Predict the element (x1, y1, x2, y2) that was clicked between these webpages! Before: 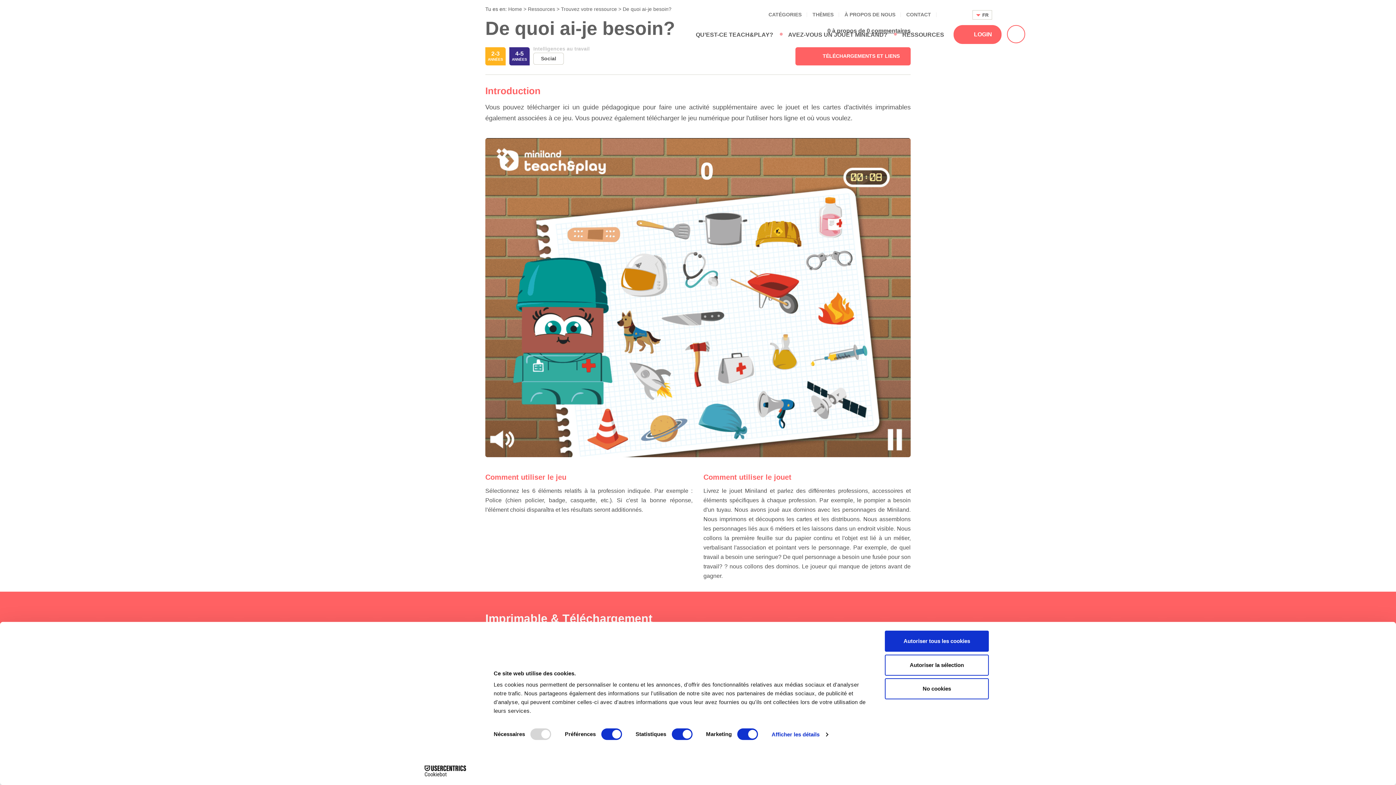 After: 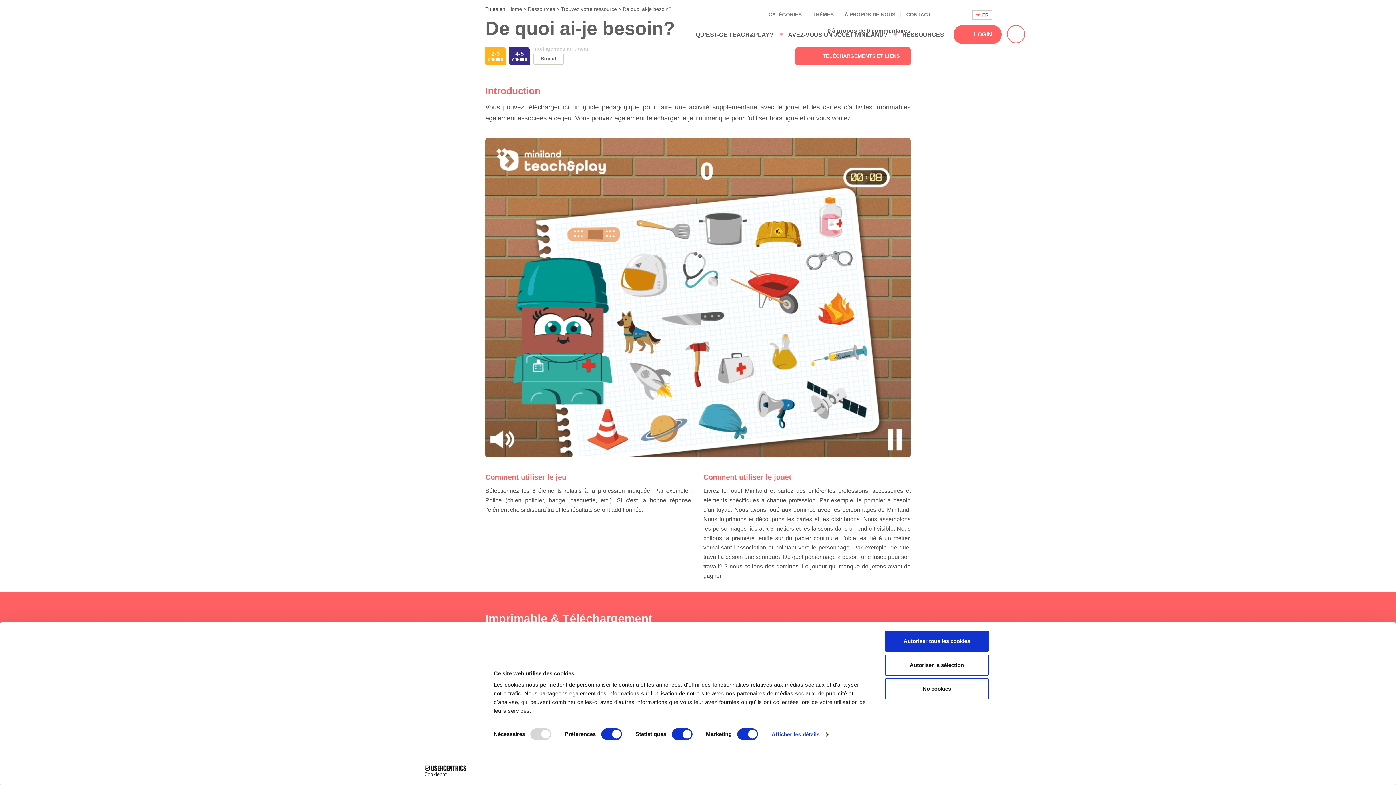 Action: label: MINILAND bbox: (936, 10, 972, 18)